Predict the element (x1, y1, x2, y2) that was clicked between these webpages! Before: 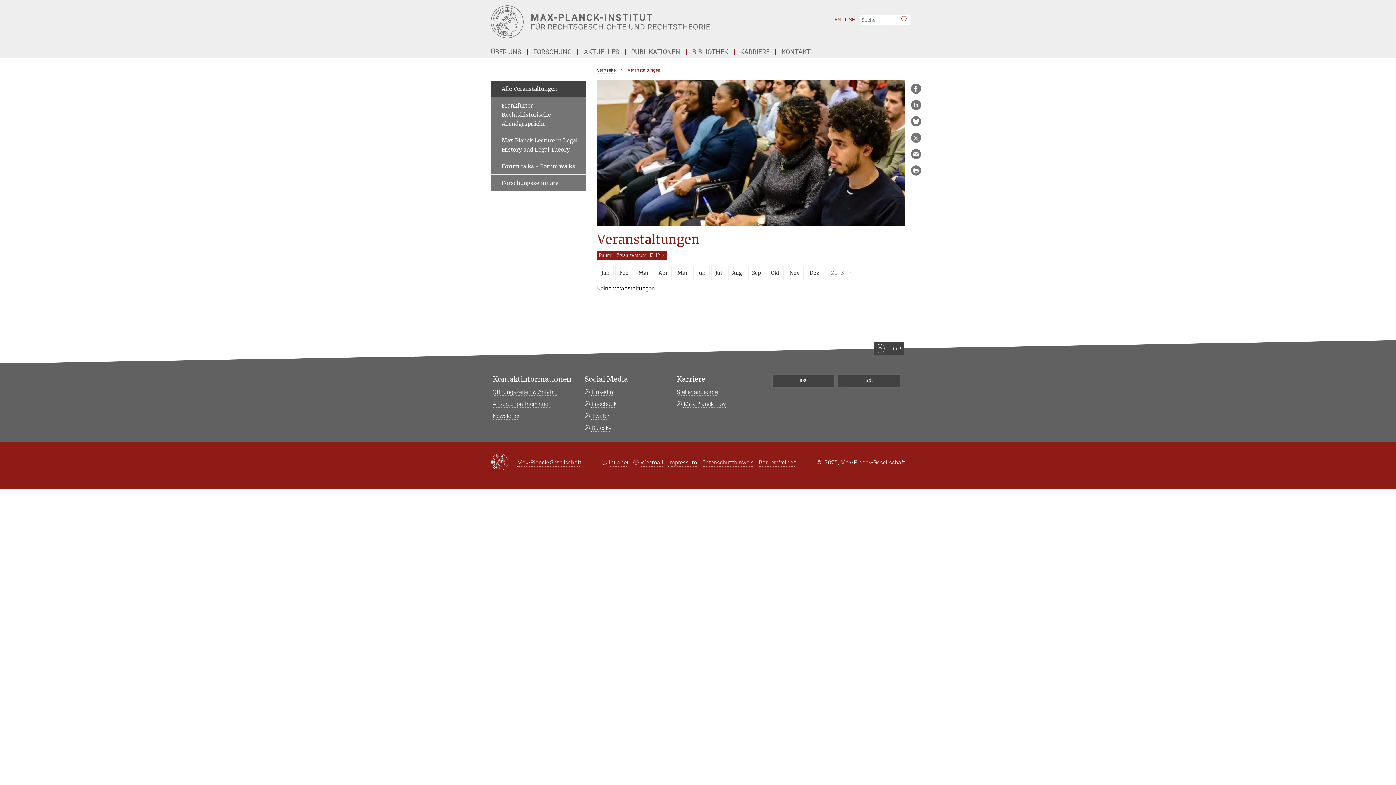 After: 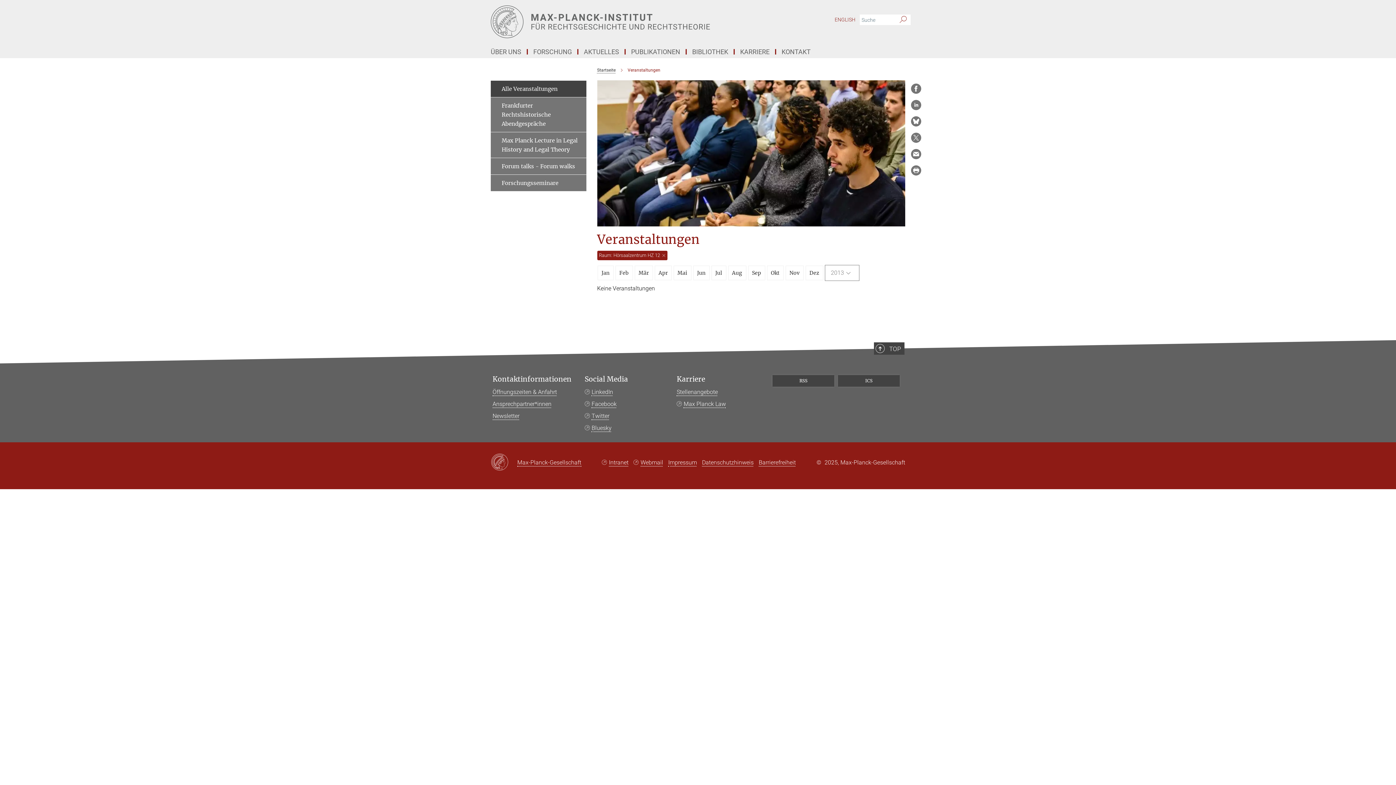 Action: bbox: (910, 116, 921, 126)